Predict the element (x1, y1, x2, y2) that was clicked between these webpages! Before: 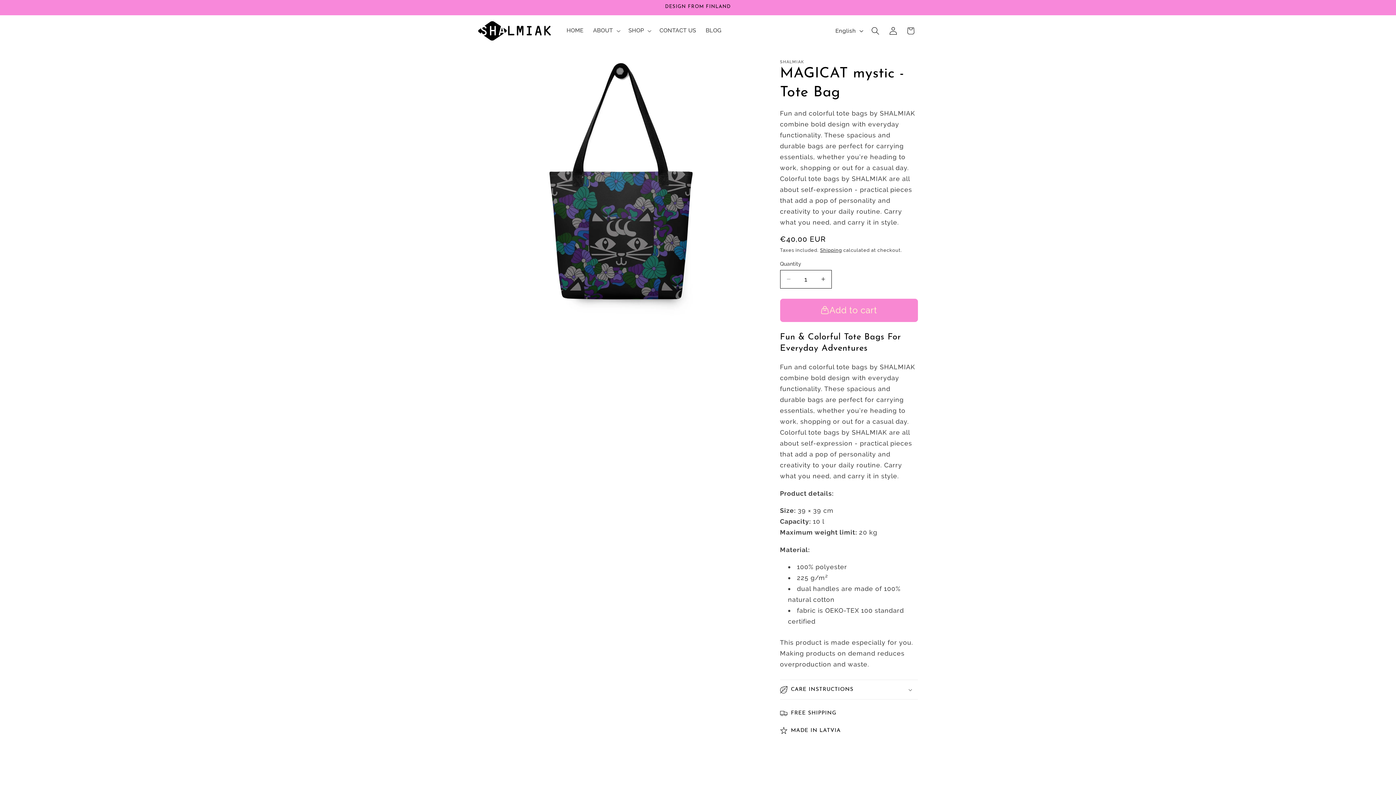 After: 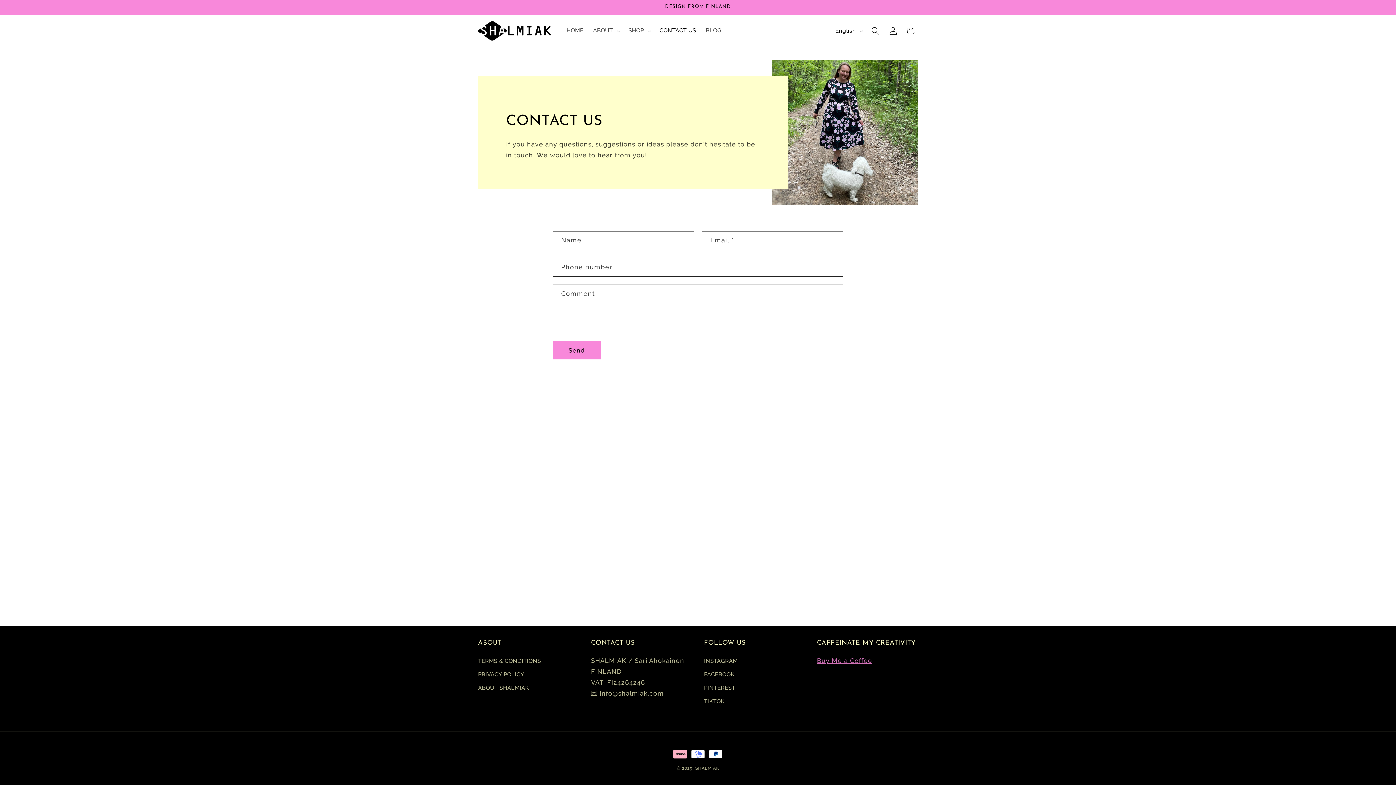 Action: bbox: (654, 22, 701, 39) label: CONTACT US